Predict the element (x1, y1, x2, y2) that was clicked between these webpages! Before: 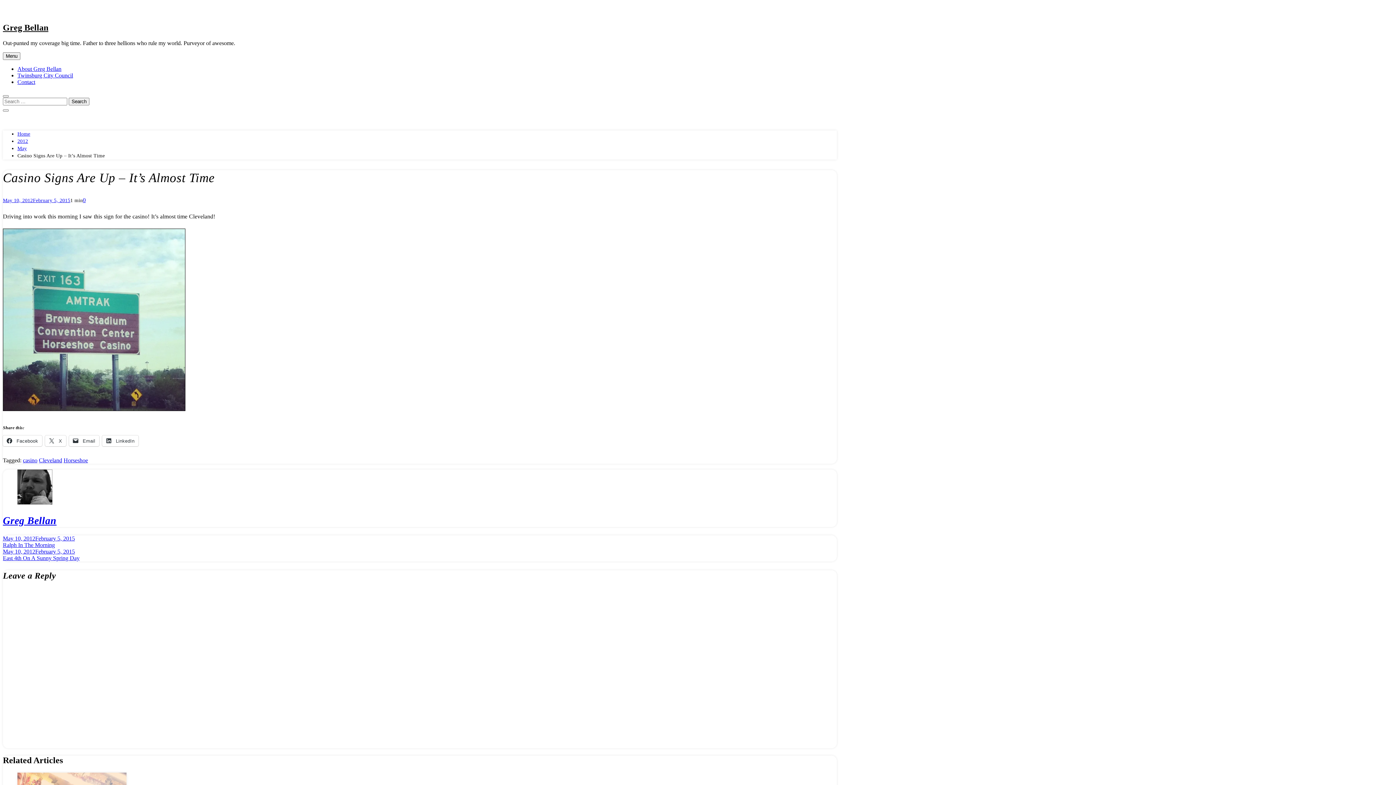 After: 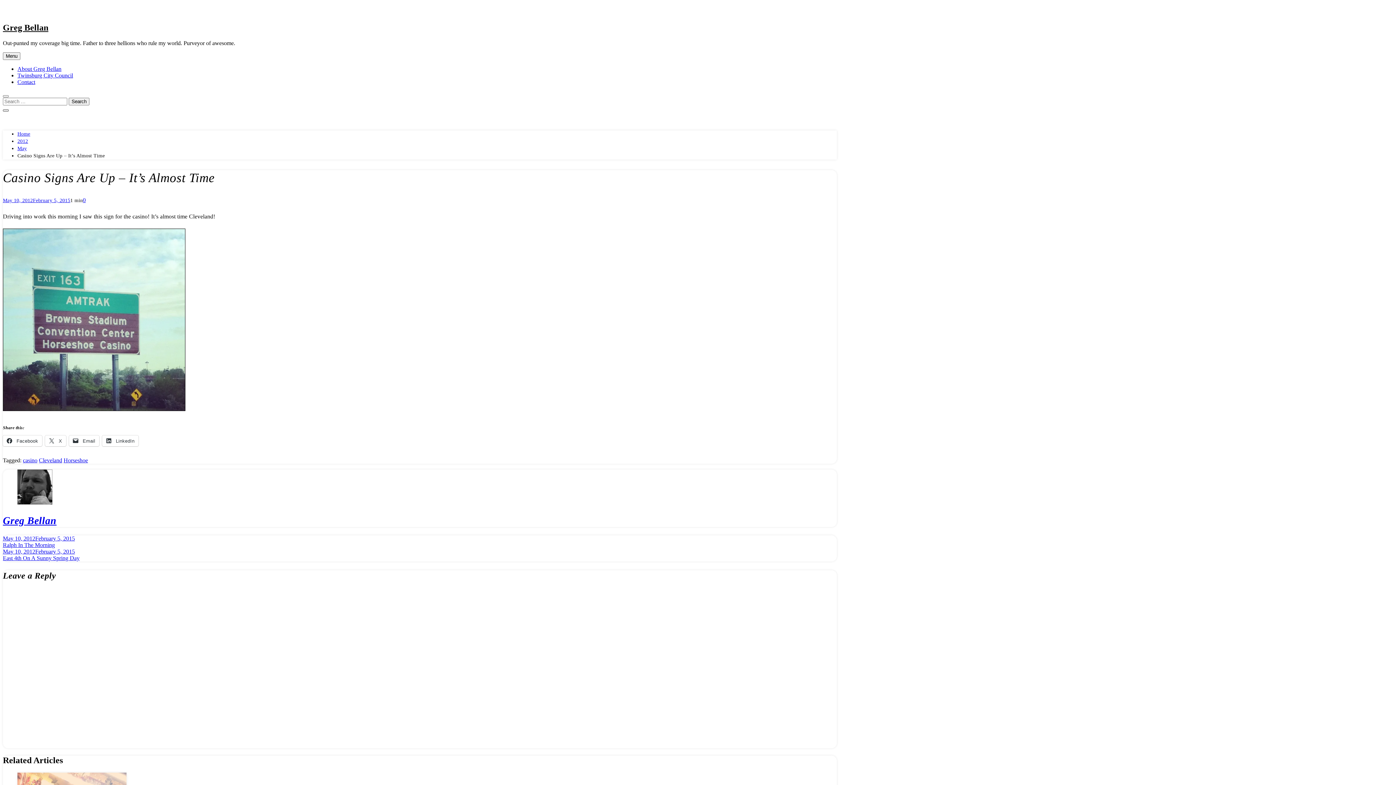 Action: bbox: (2, 109, 8, 111)